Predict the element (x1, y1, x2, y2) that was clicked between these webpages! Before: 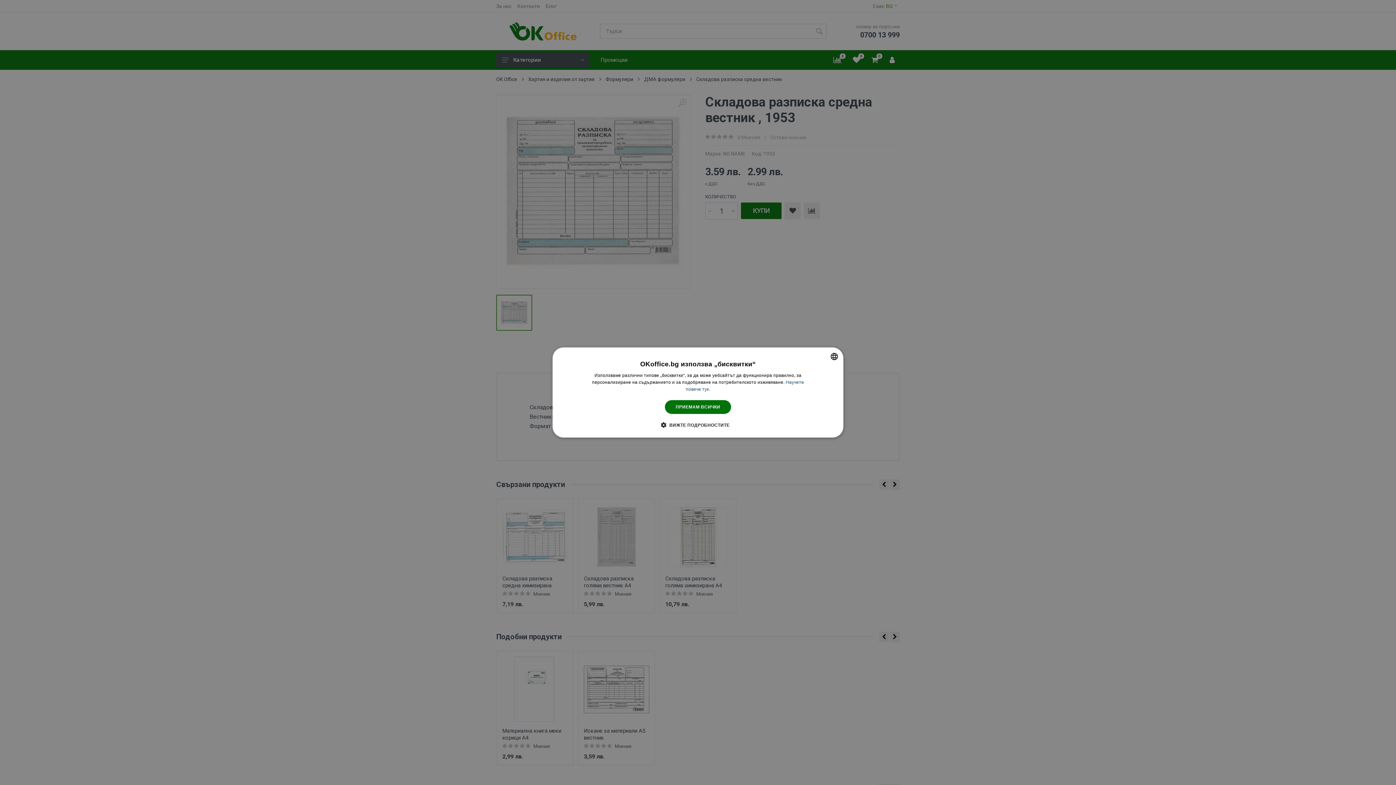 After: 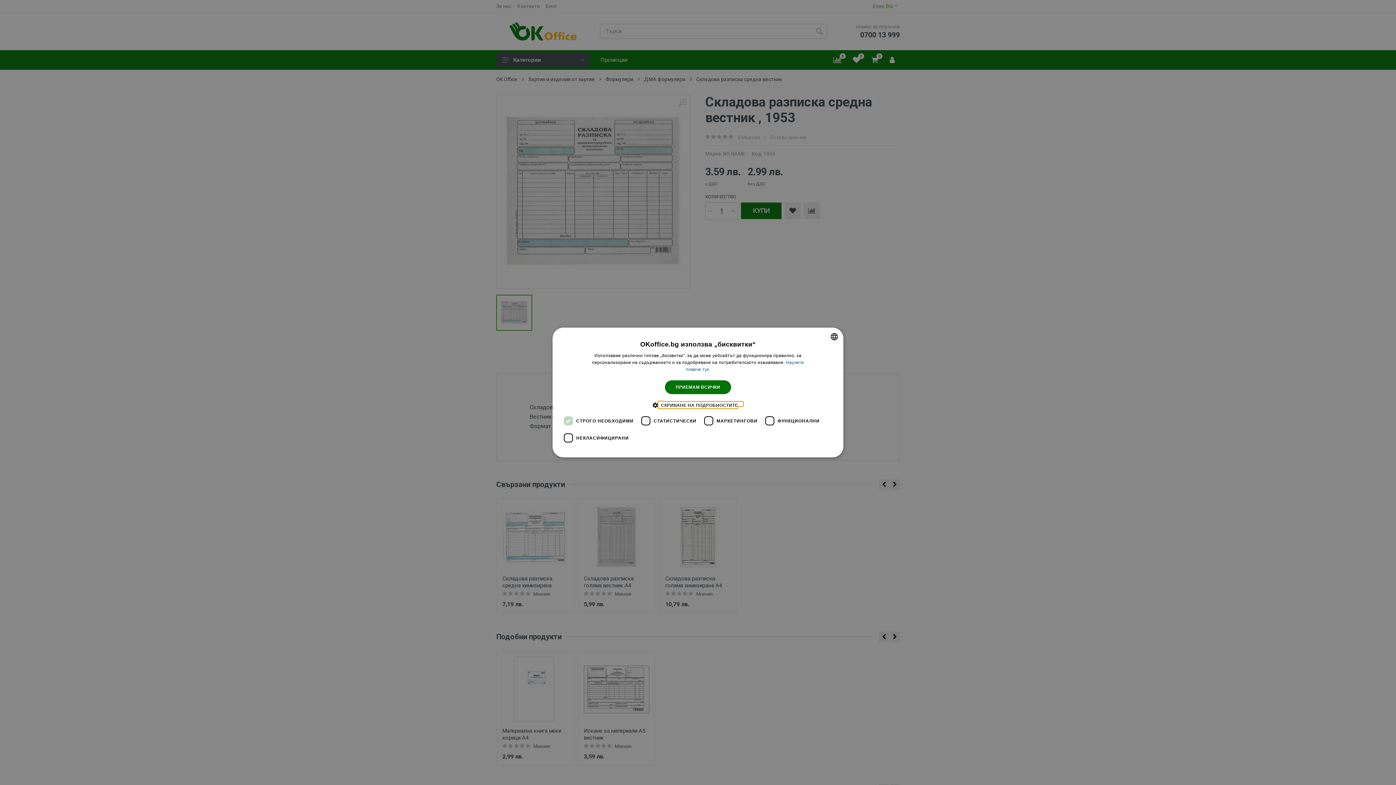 Action: label:  ВИЖТЕ ПОДРОБНОСТИТЕ bbox: (666, 421, 729, 428)